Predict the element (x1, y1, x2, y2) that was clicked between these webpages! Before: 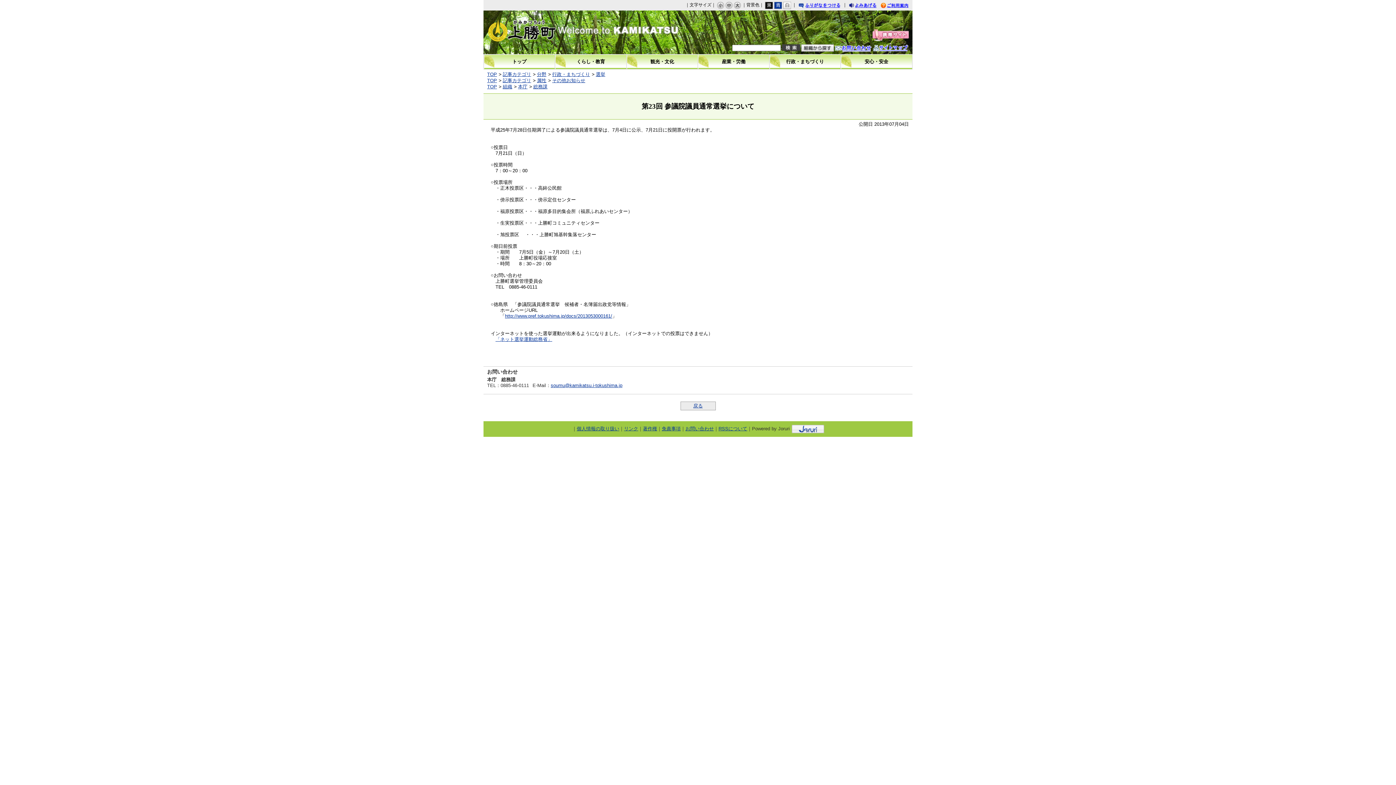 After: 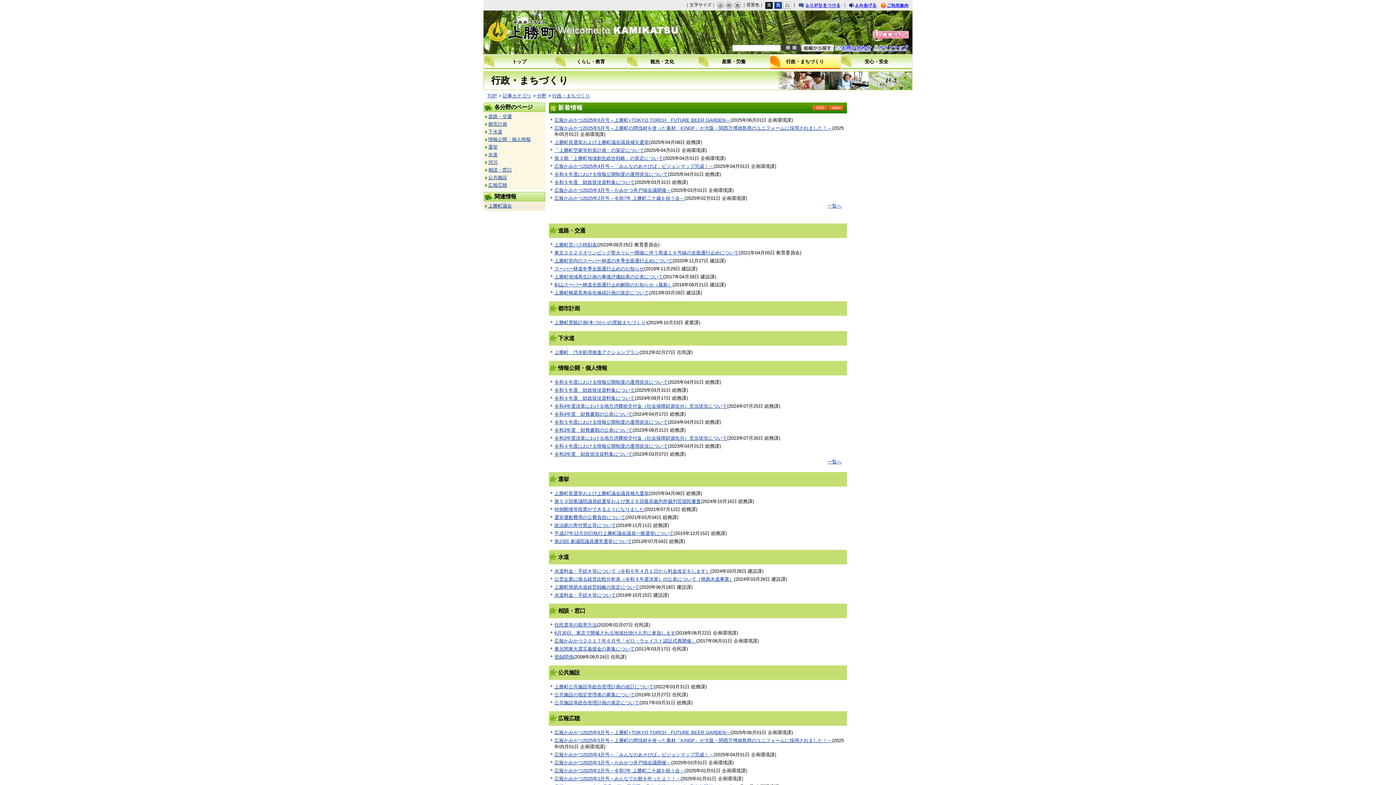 Action: label: 行政・まちづくり bbox: (769, 54, 841, 69)